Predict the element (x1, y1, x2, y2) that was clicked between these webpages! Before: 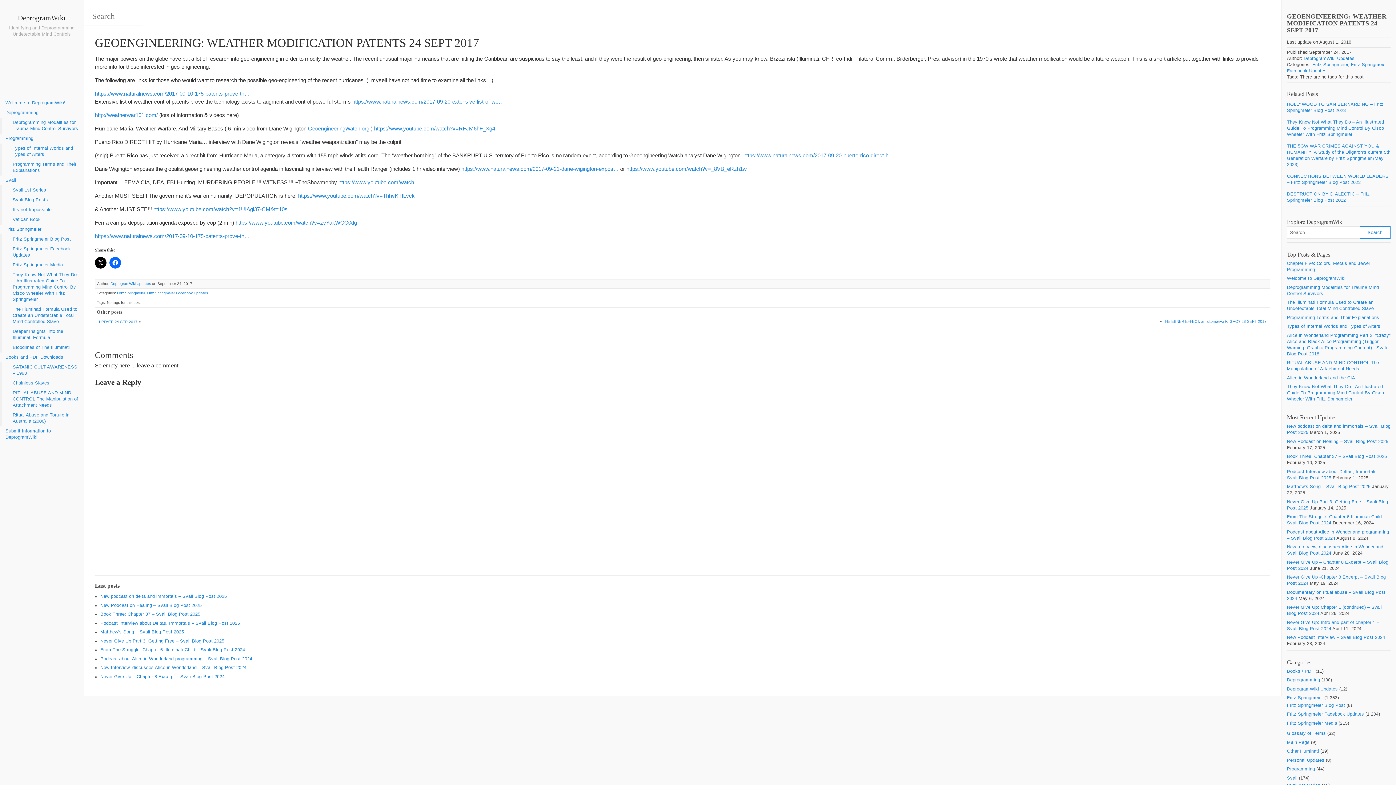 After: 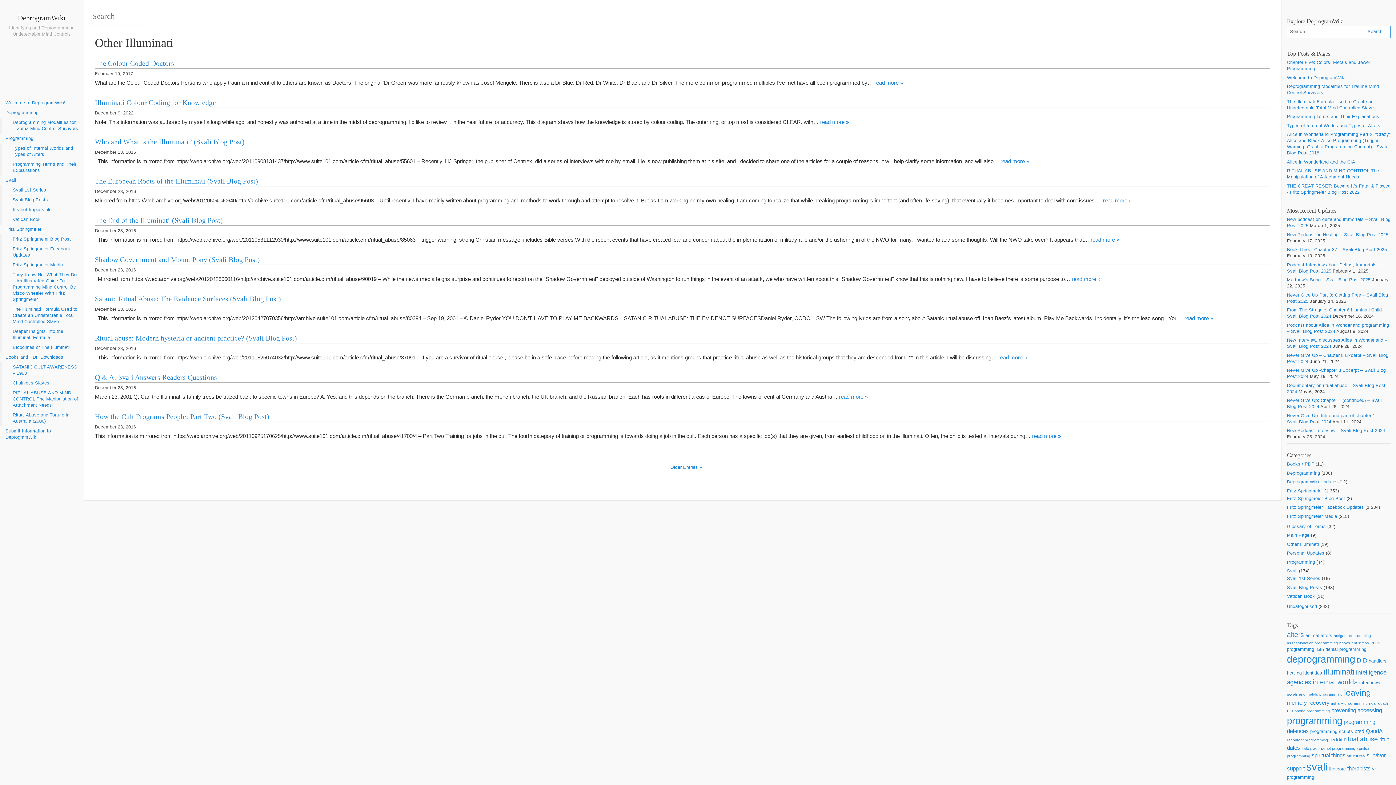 Action: label: Other Illuminati bbox: (1287, 749, 1319, 754)